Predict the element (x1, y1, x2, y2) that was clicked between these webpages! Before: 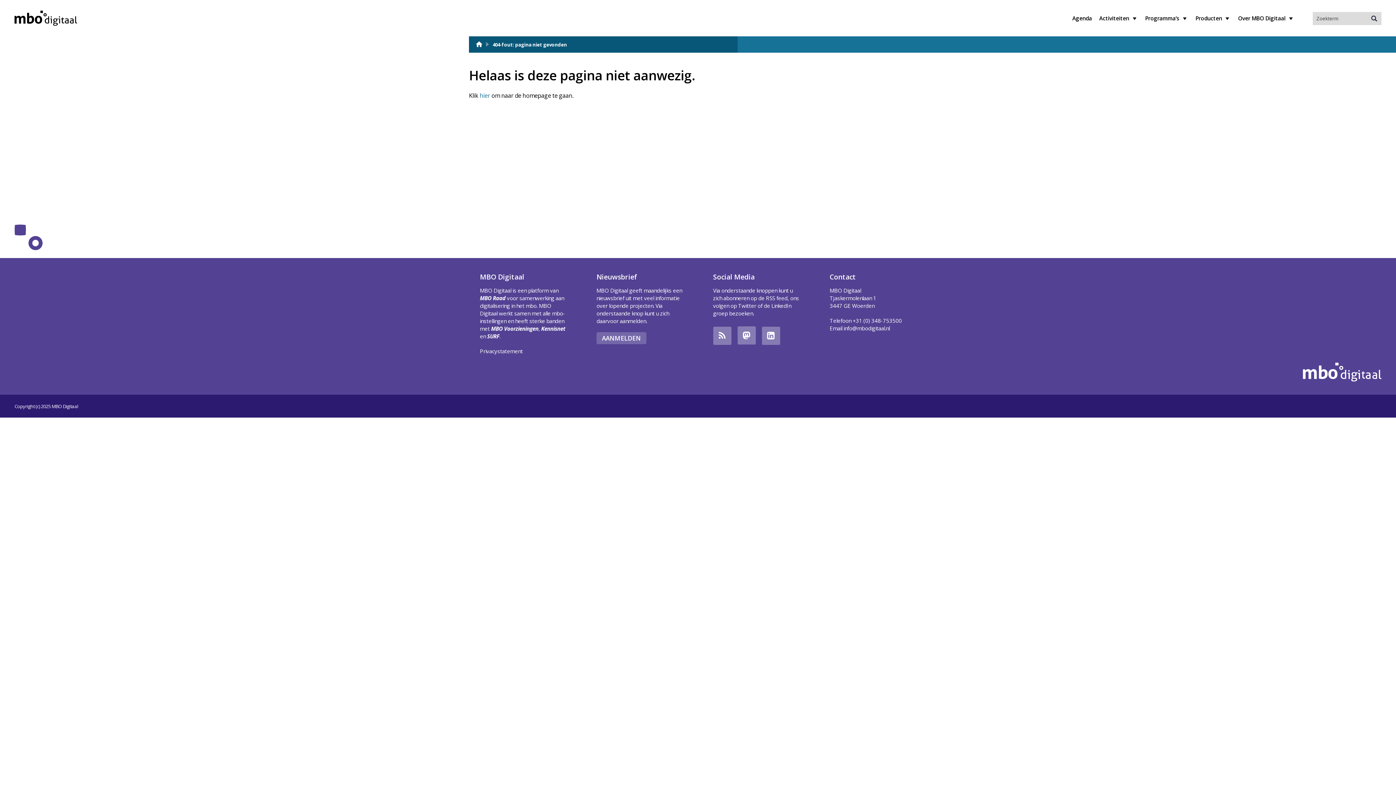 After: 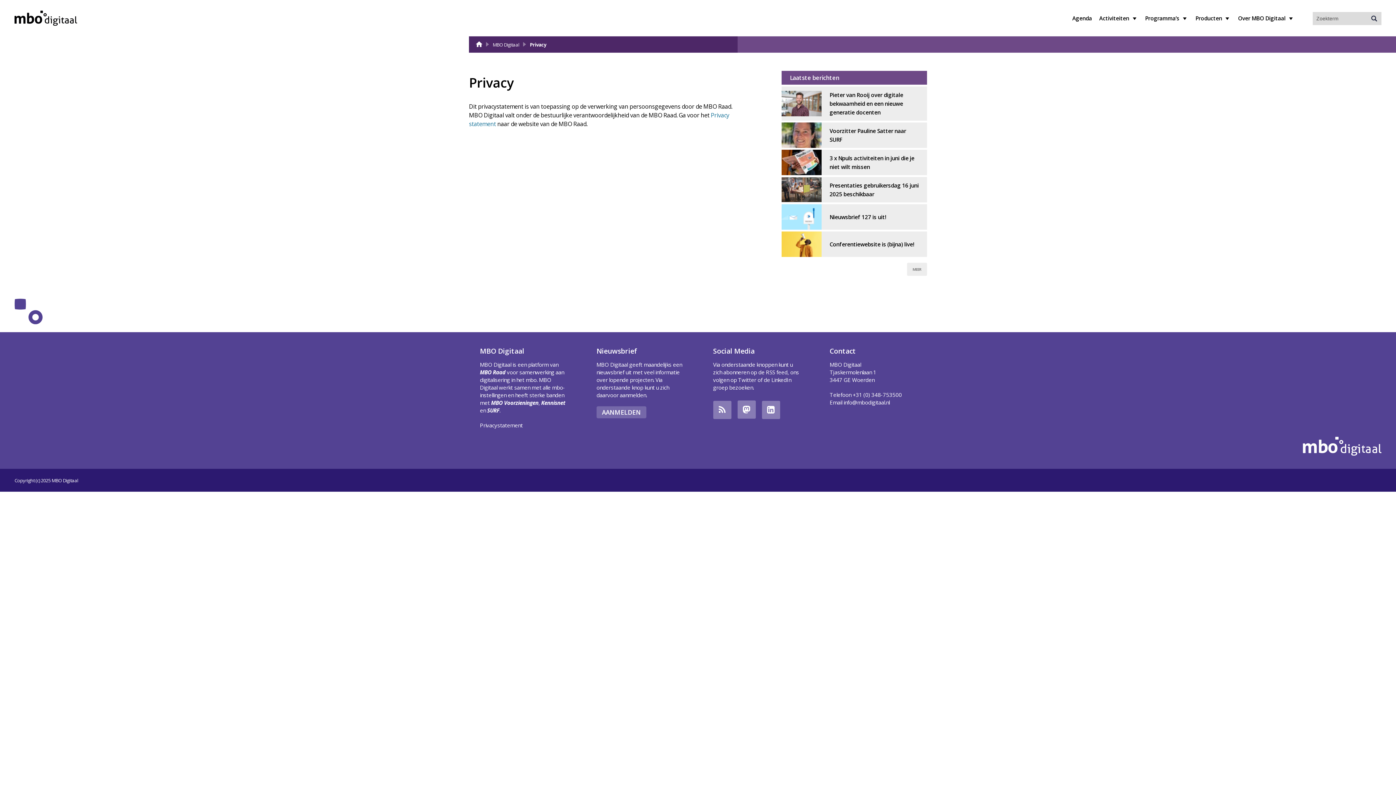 Action: label: Privacystatement bbox: (480, 347, 522, 354)